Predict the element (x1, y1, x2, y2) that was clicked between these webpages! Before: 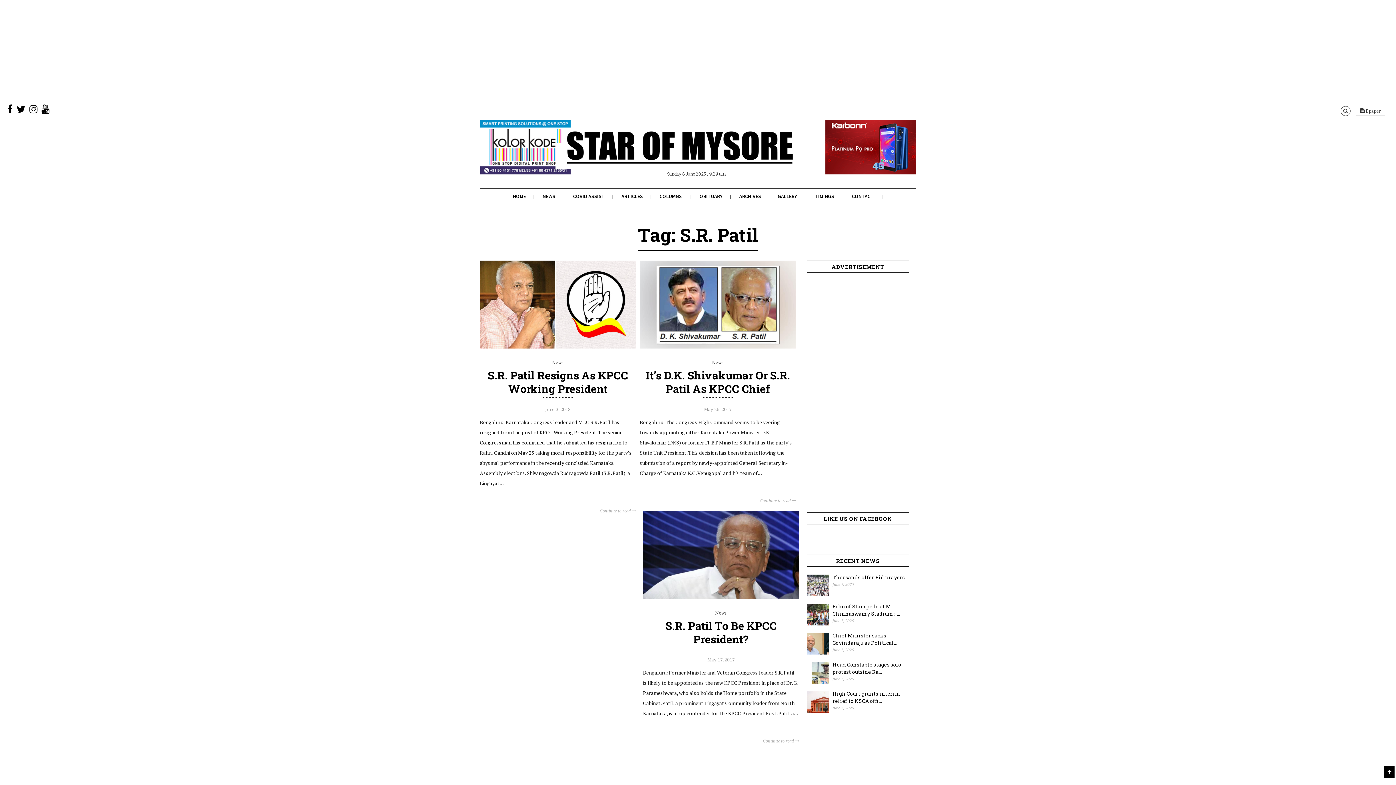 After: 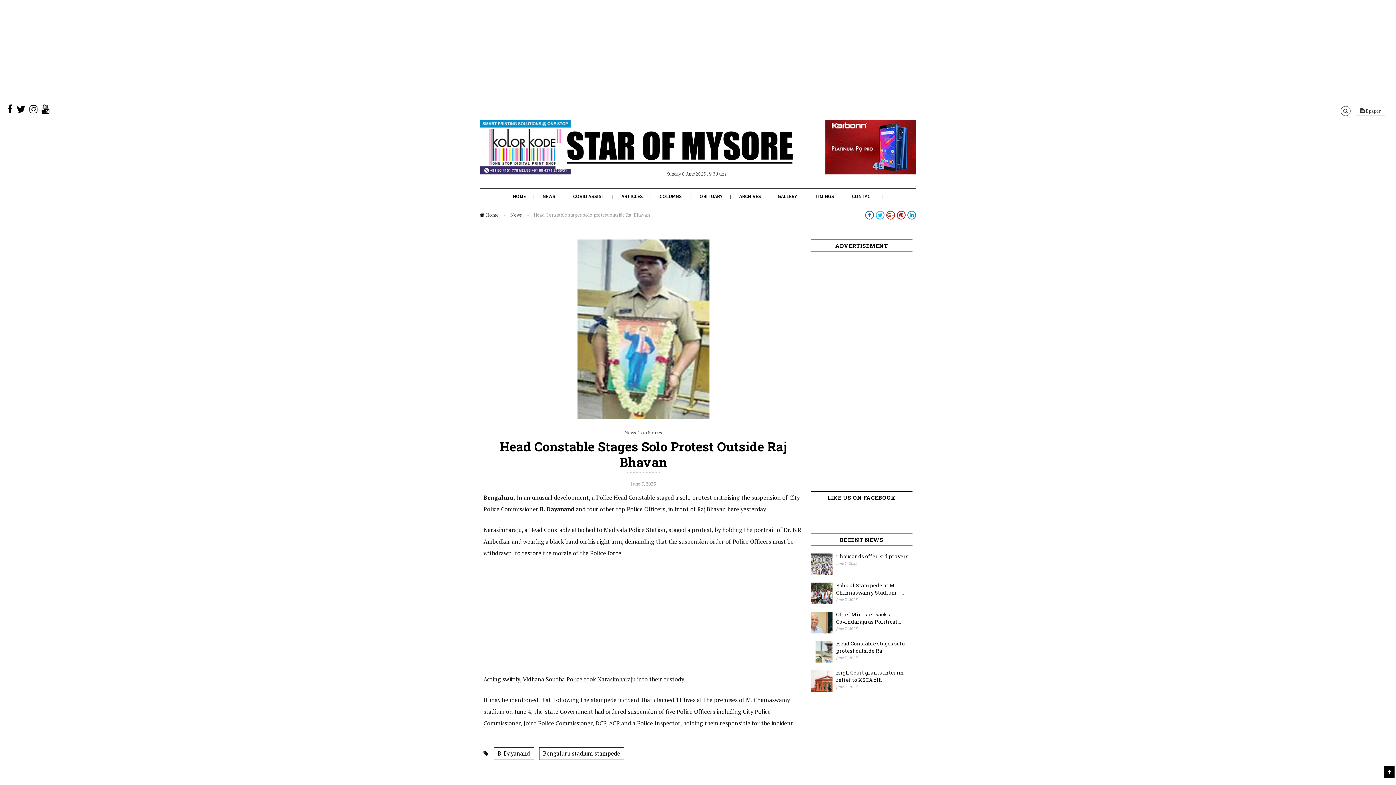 Action: bbox: (832, 665, 901, 680) label: Head Constable stages solo protest outside Ra...